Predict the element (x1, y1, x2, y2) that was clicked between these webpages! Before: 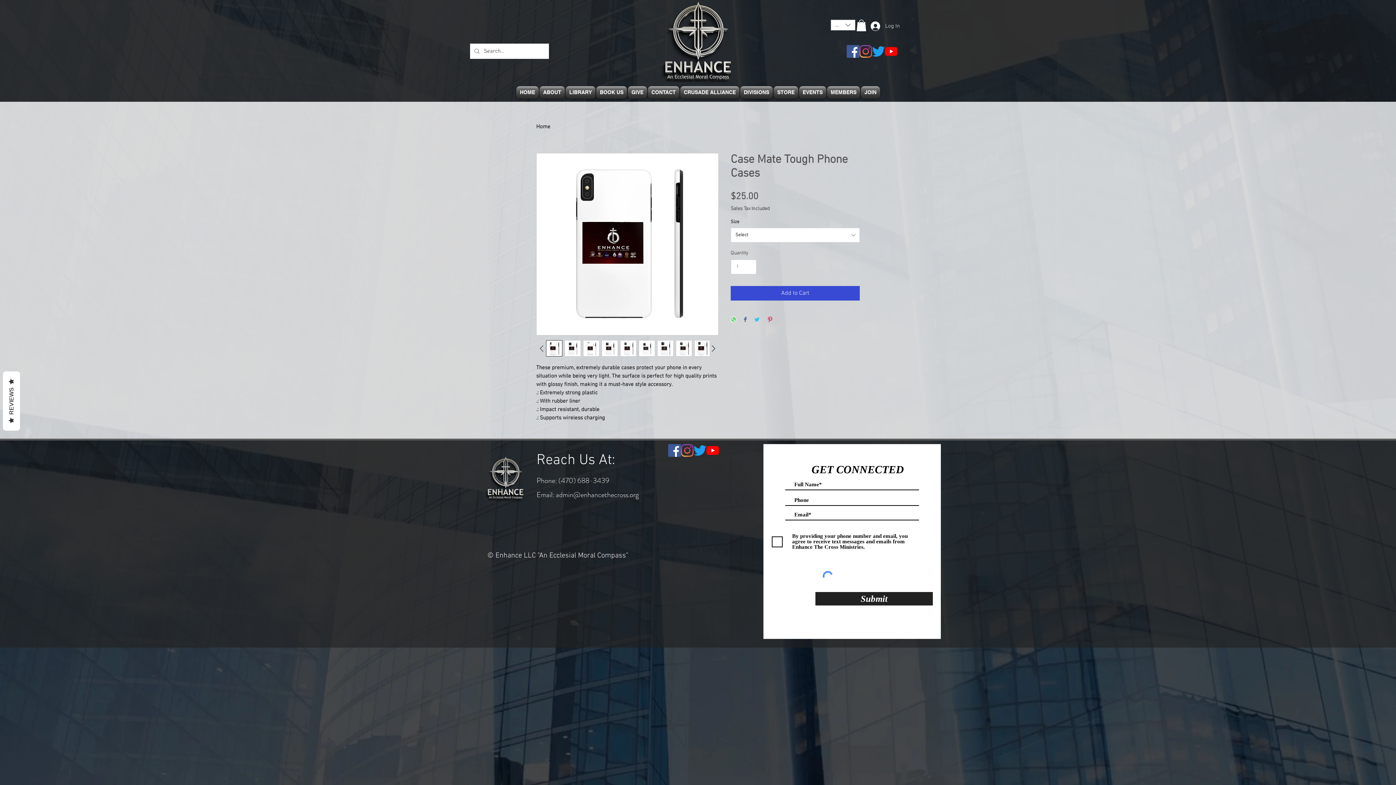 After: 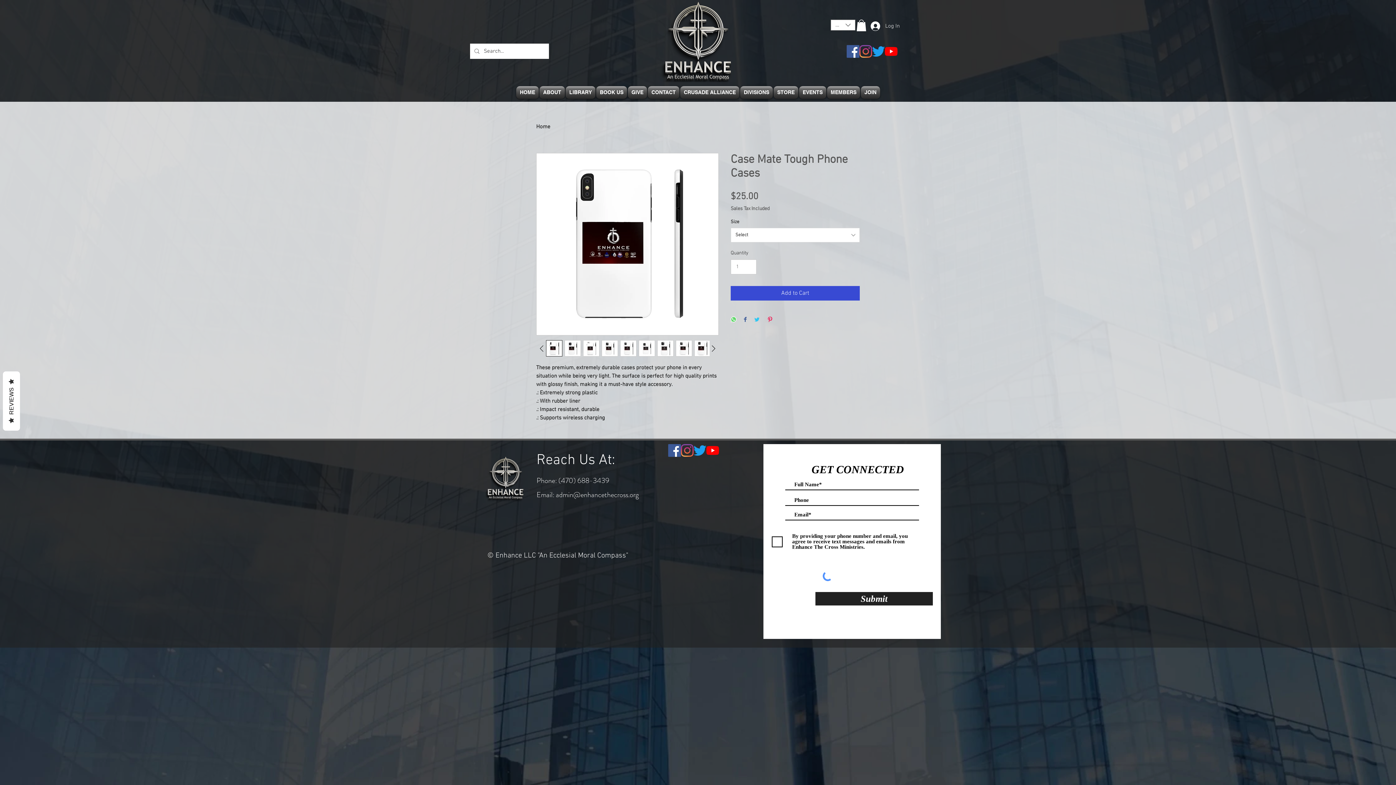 Action: bbox: (583, 340, 599, 356)